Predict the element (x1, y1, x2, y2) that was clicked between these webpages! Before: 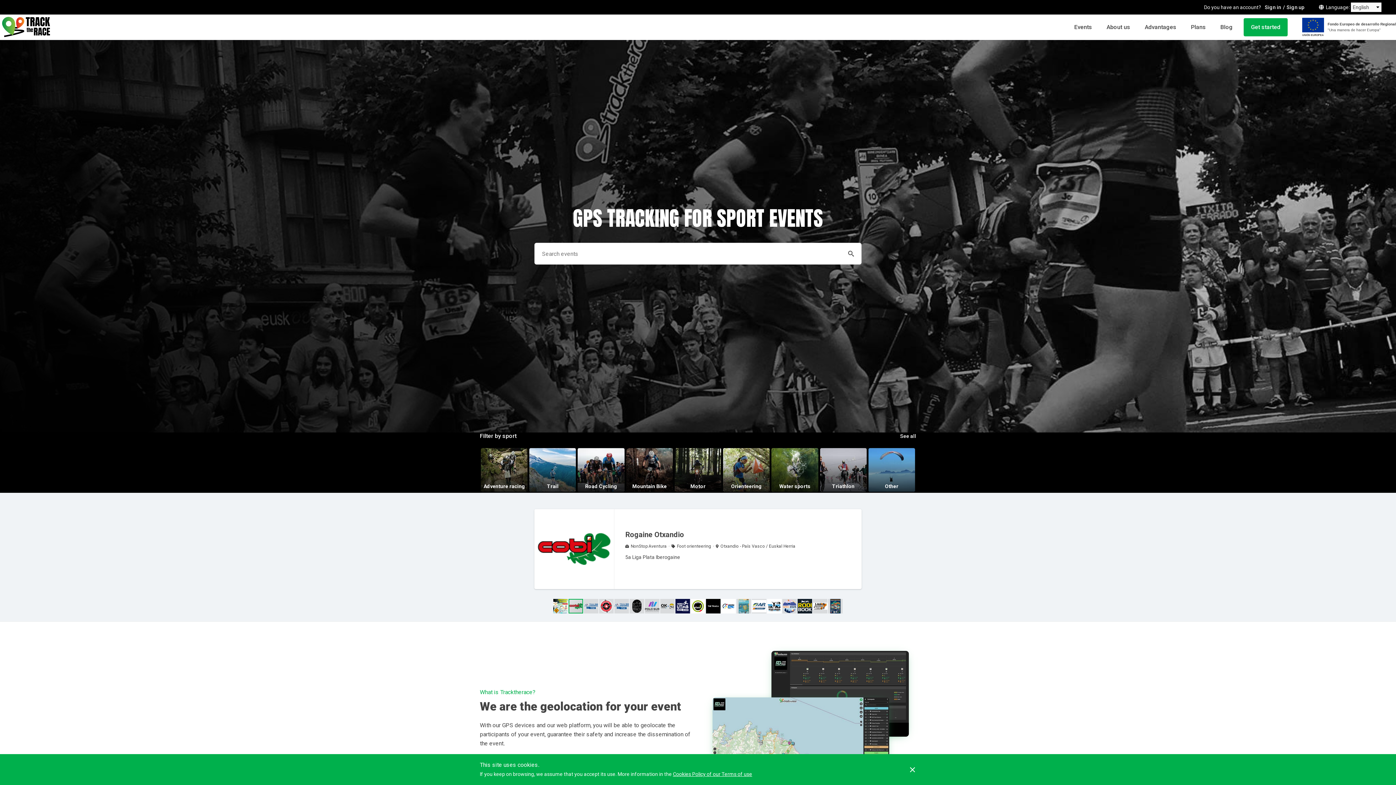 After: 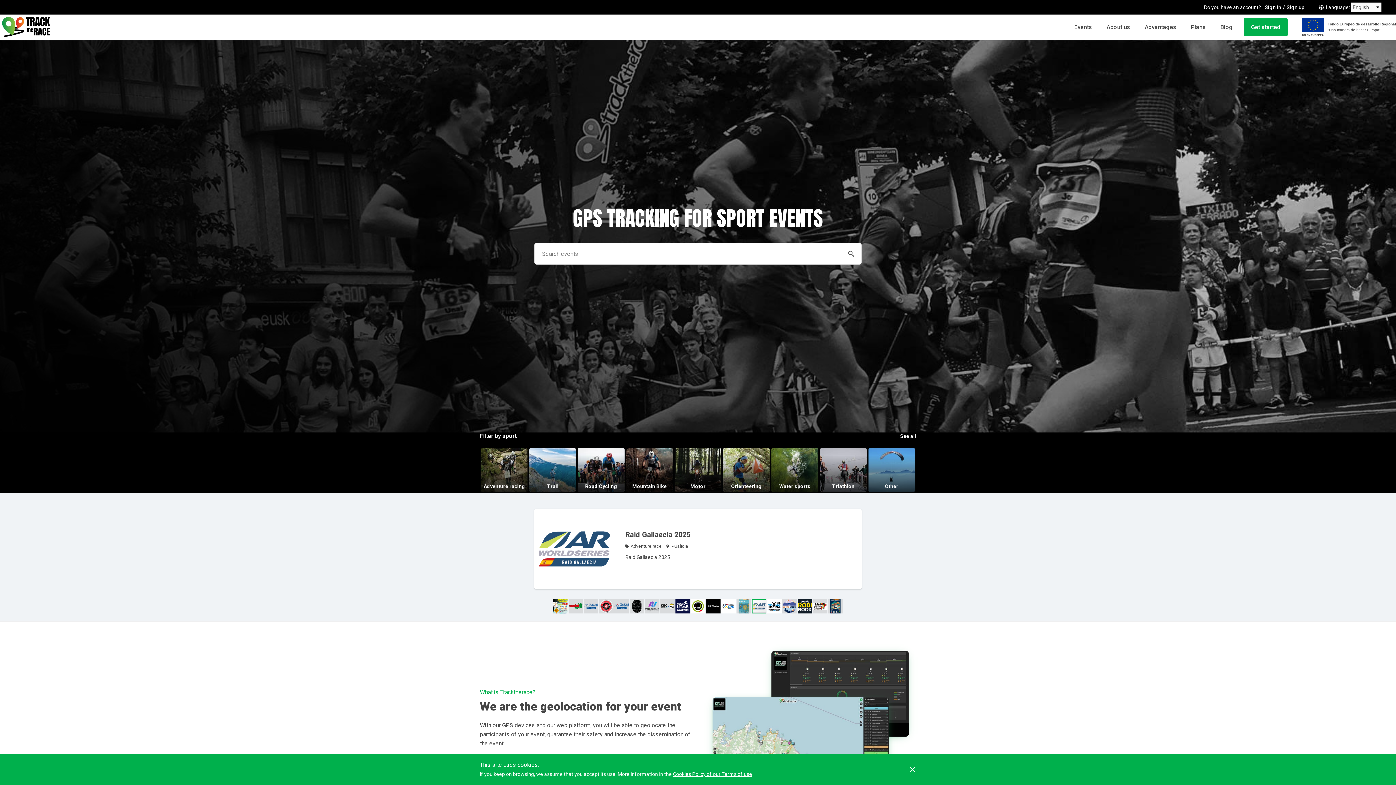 Action: bbox: (752, 598, 767, 614)